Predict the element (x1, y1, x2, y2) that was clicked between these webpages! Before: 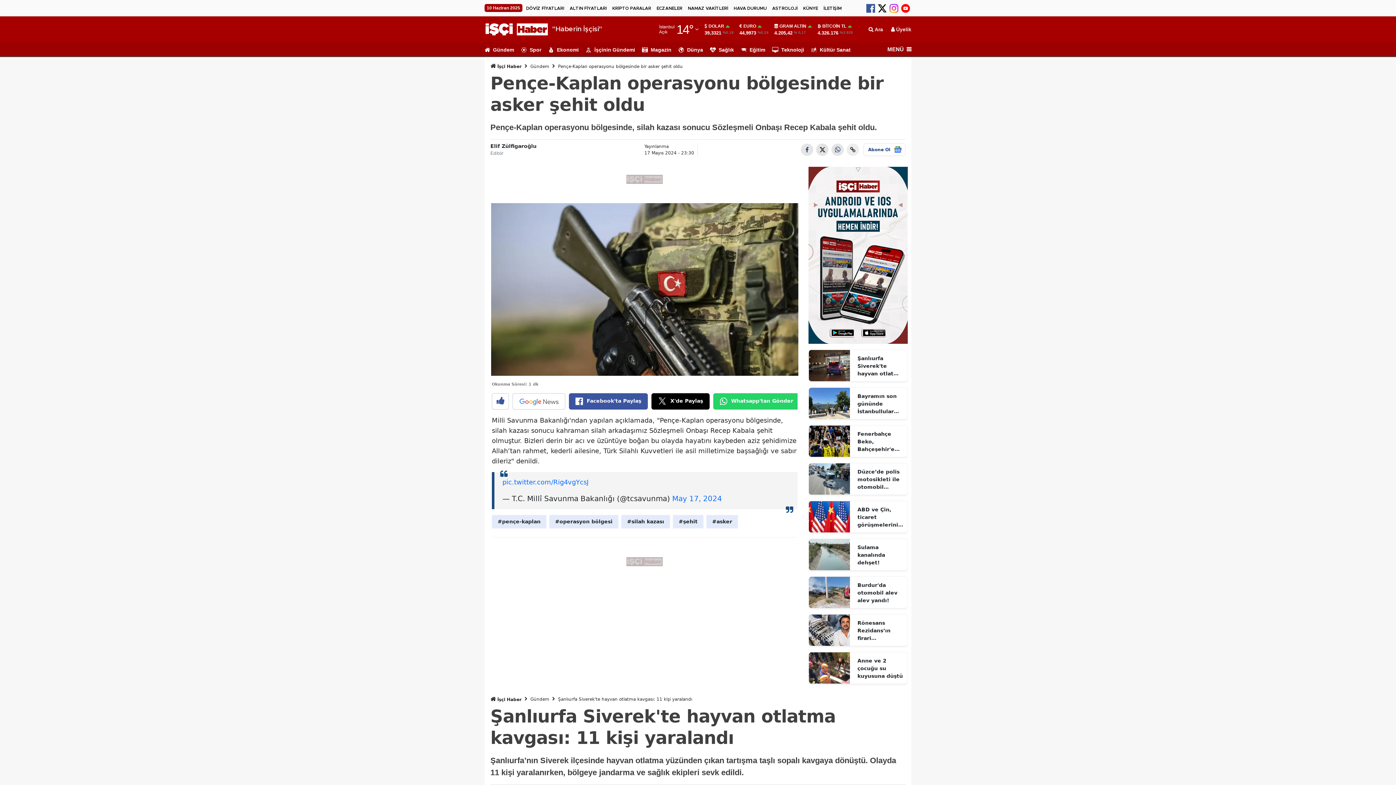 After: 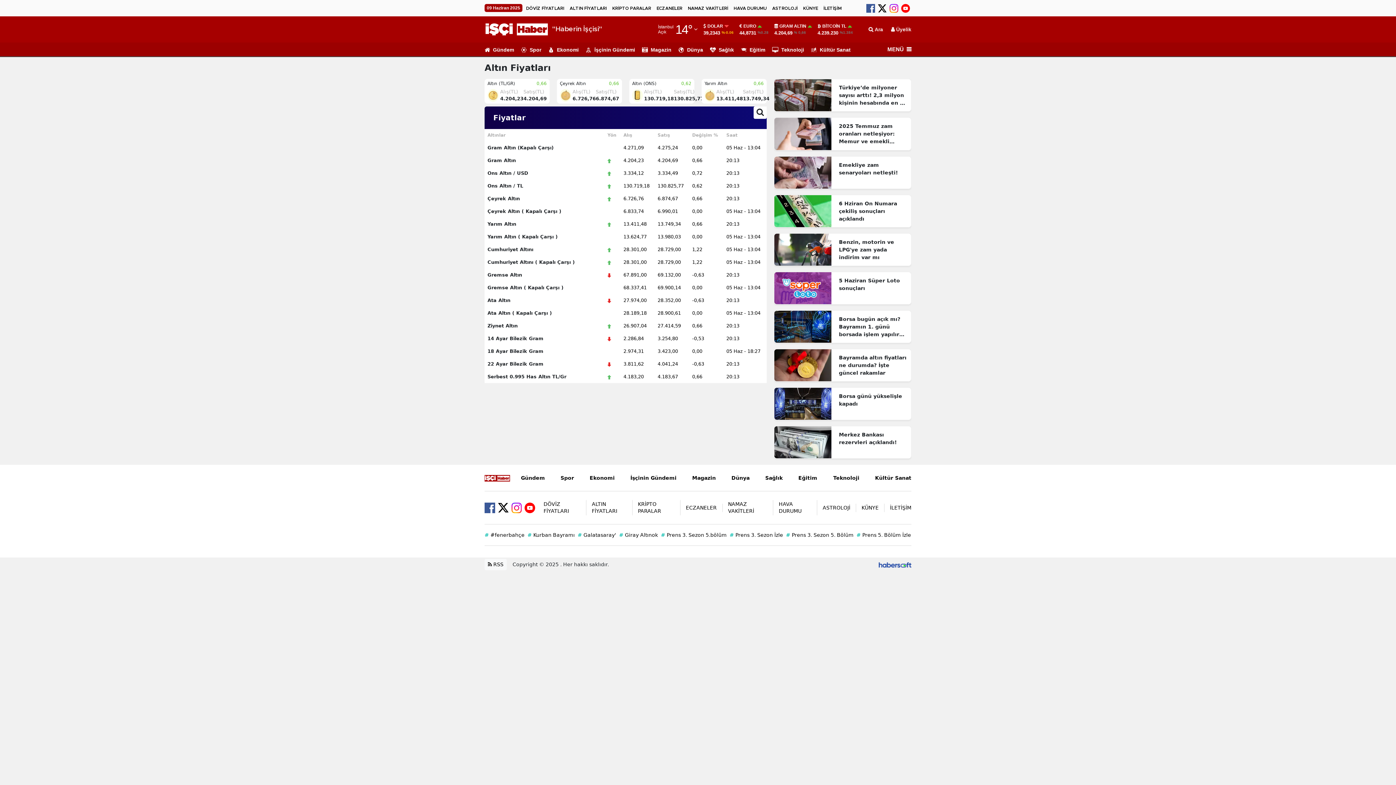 Action: bbox: (569, 6, 606, 10) label: ALTIN FİYATLARI